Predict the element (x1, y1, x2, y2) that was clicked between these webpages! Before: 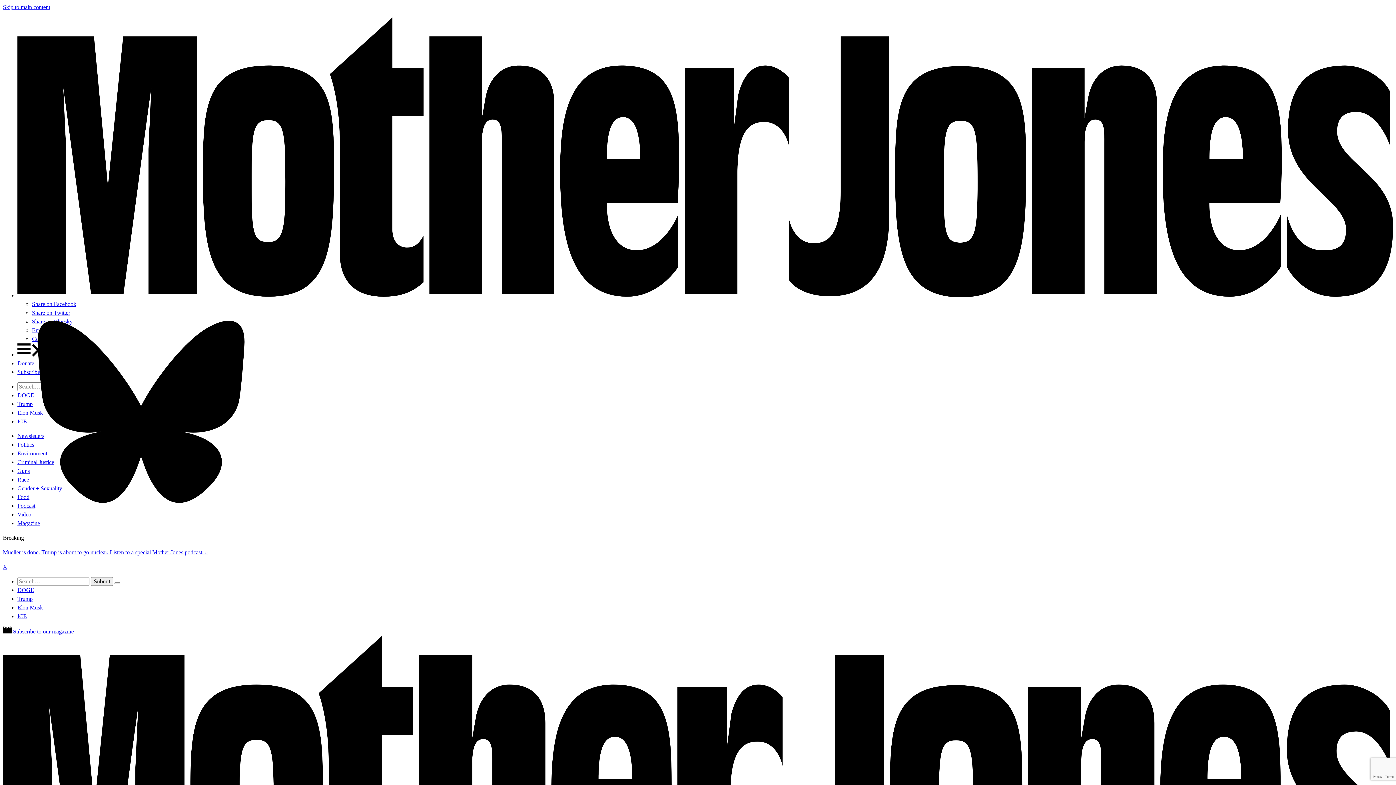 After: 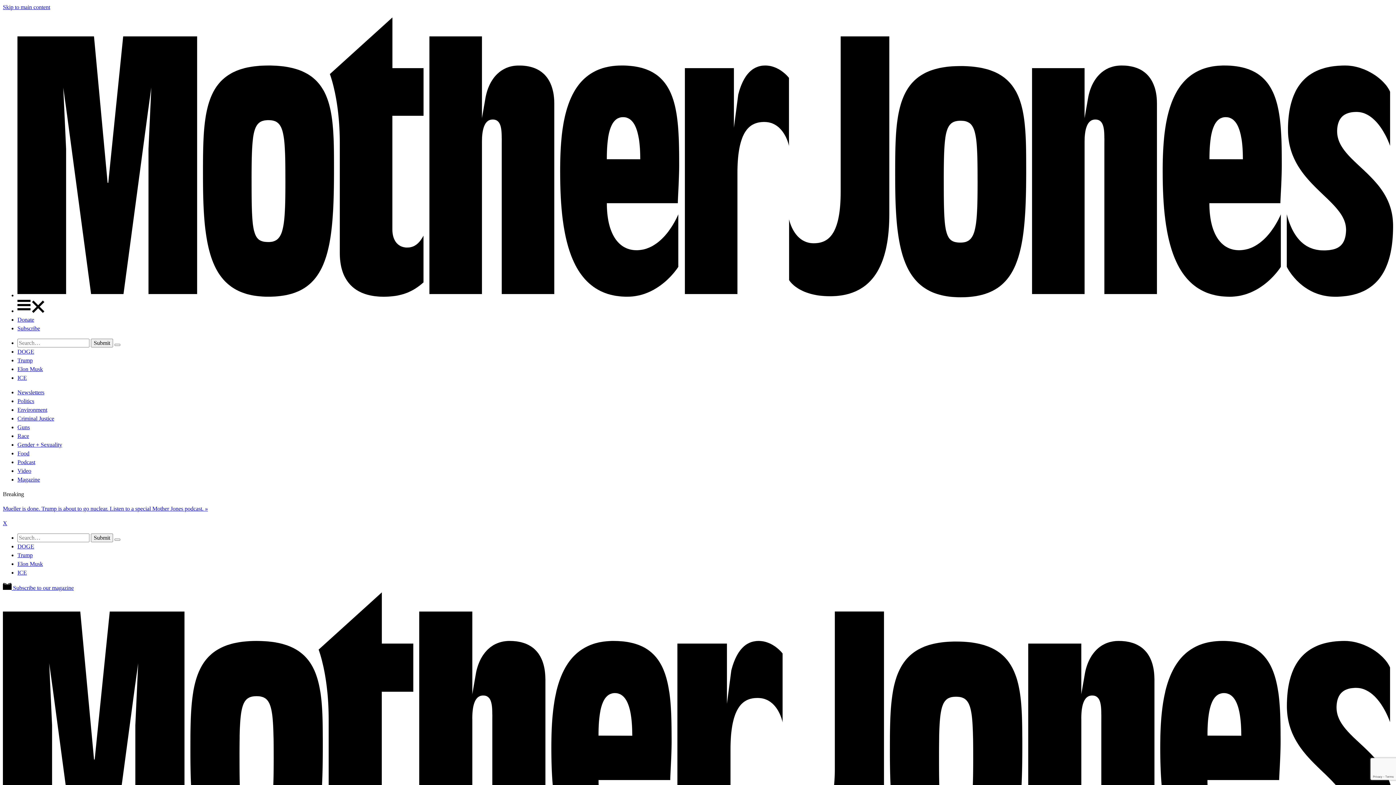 Action: label: Search bbox: (114, 582, 120, 584)